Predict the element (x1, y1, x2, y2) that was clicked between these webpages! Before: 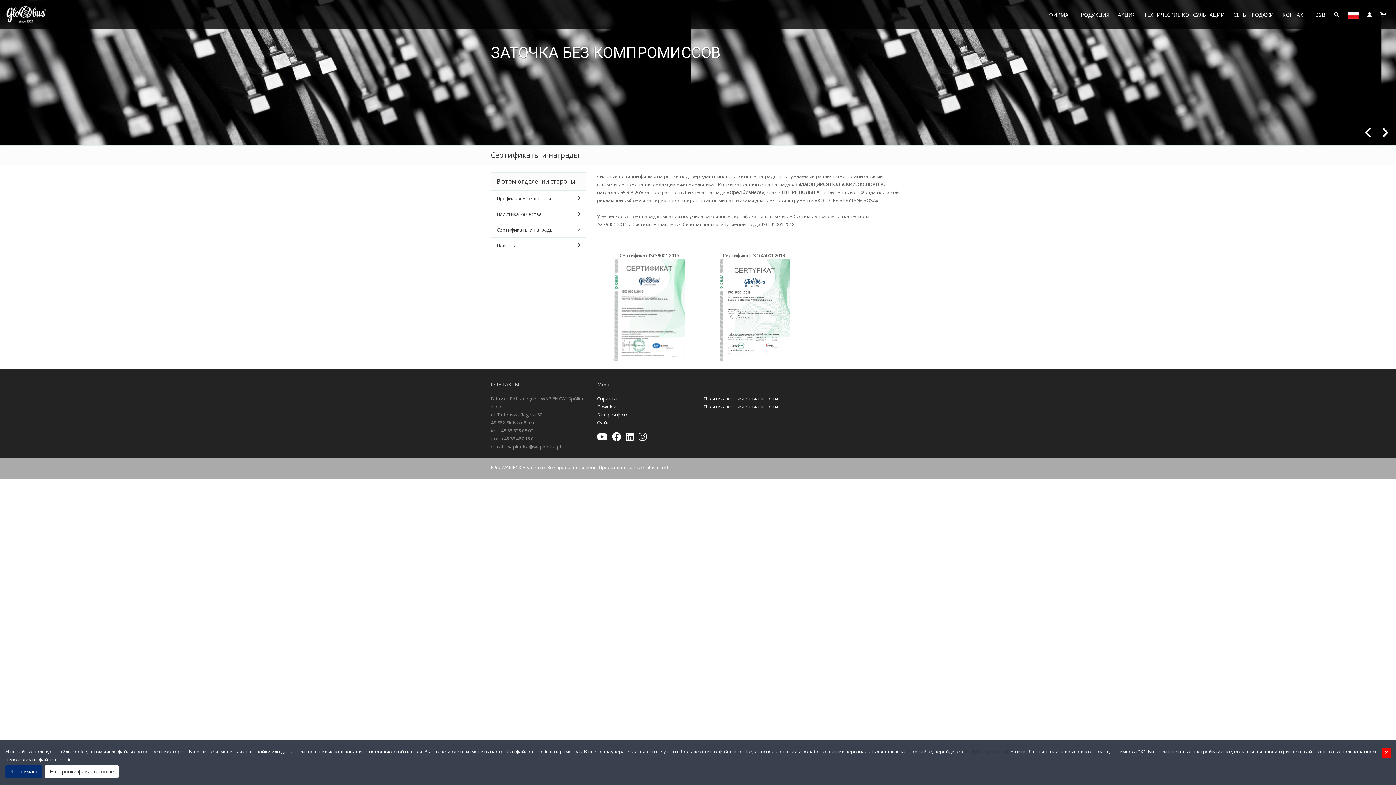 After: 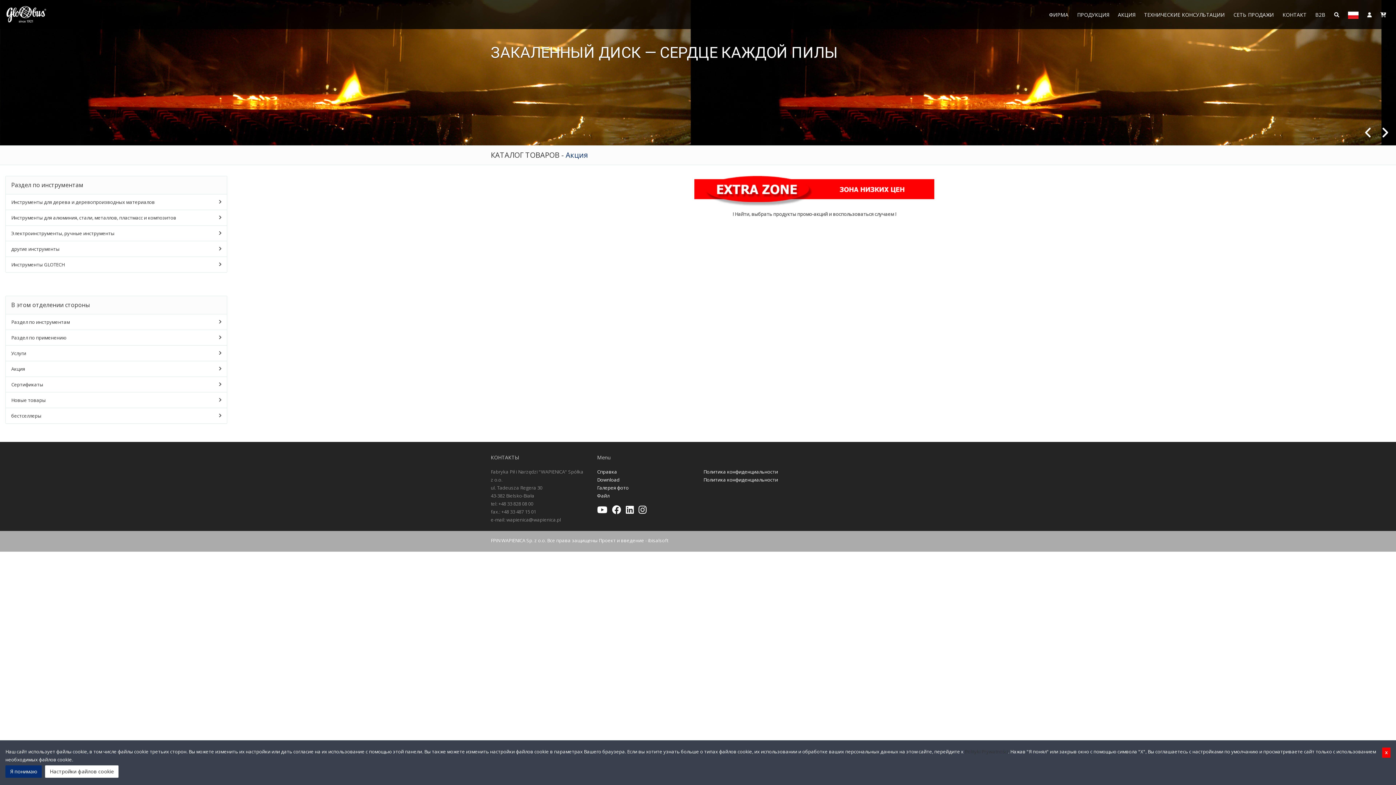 Action: label: АКЦИЯ bbox: (1113, 0, 1140, 28)